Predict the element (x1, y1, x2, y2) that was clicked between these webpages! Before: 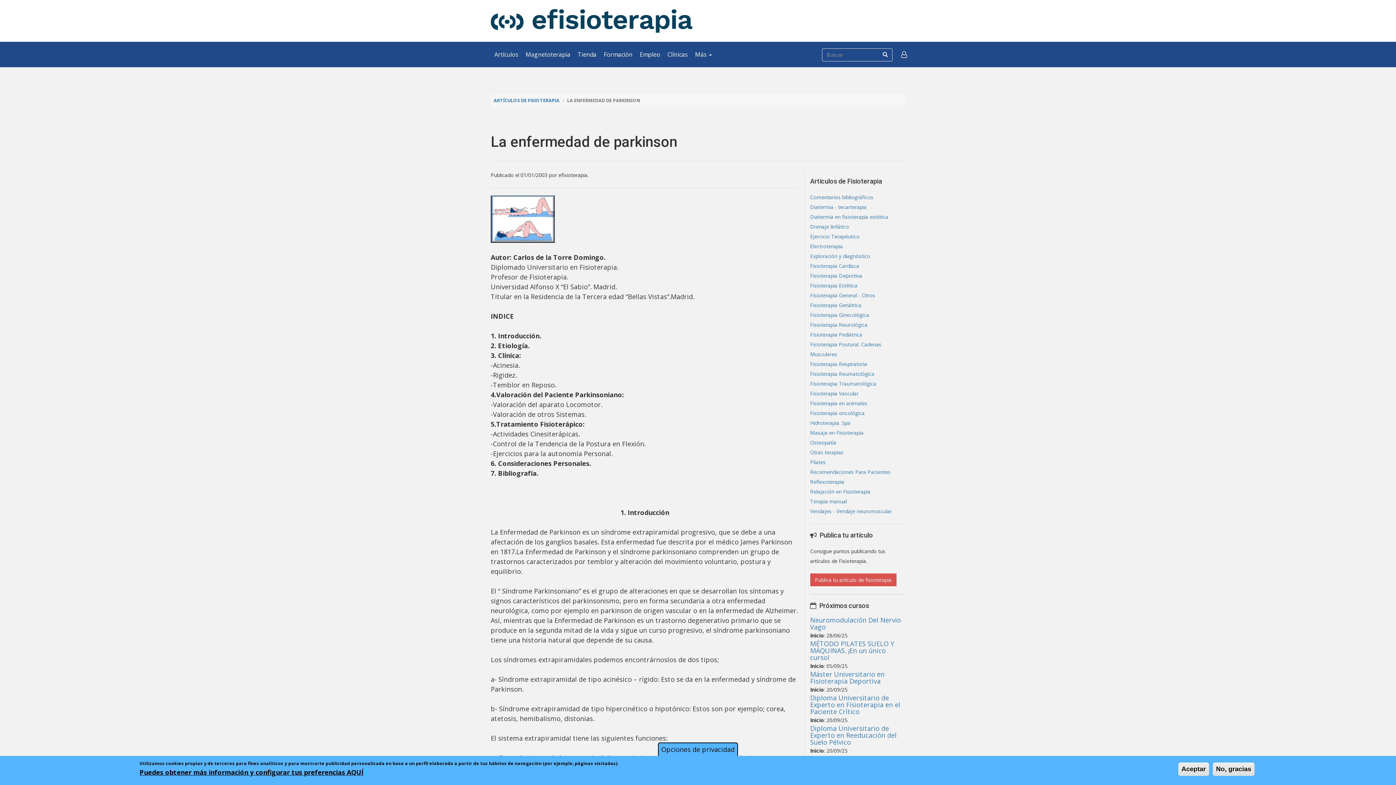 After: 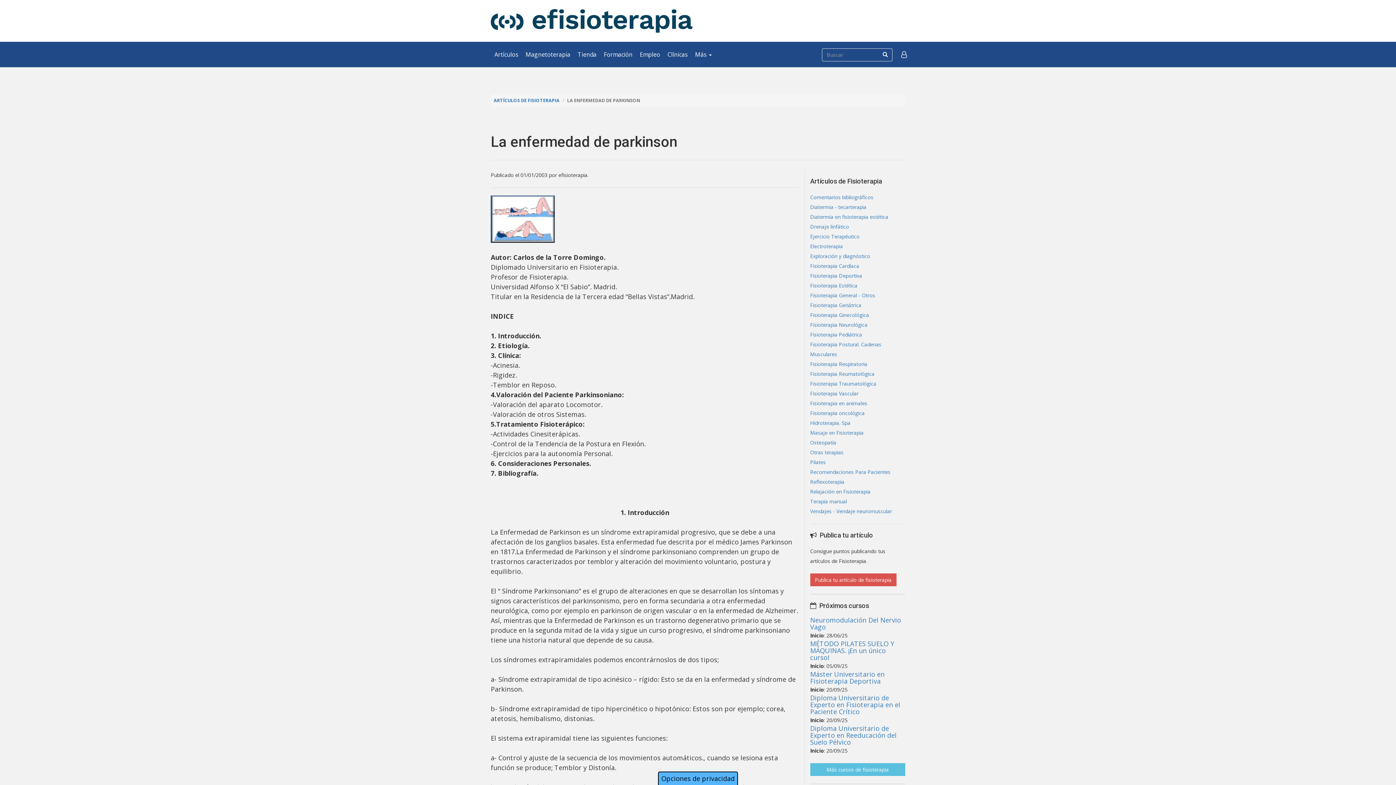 Action: label: Aceptar bbox: (1178, 762, 1209, 776)